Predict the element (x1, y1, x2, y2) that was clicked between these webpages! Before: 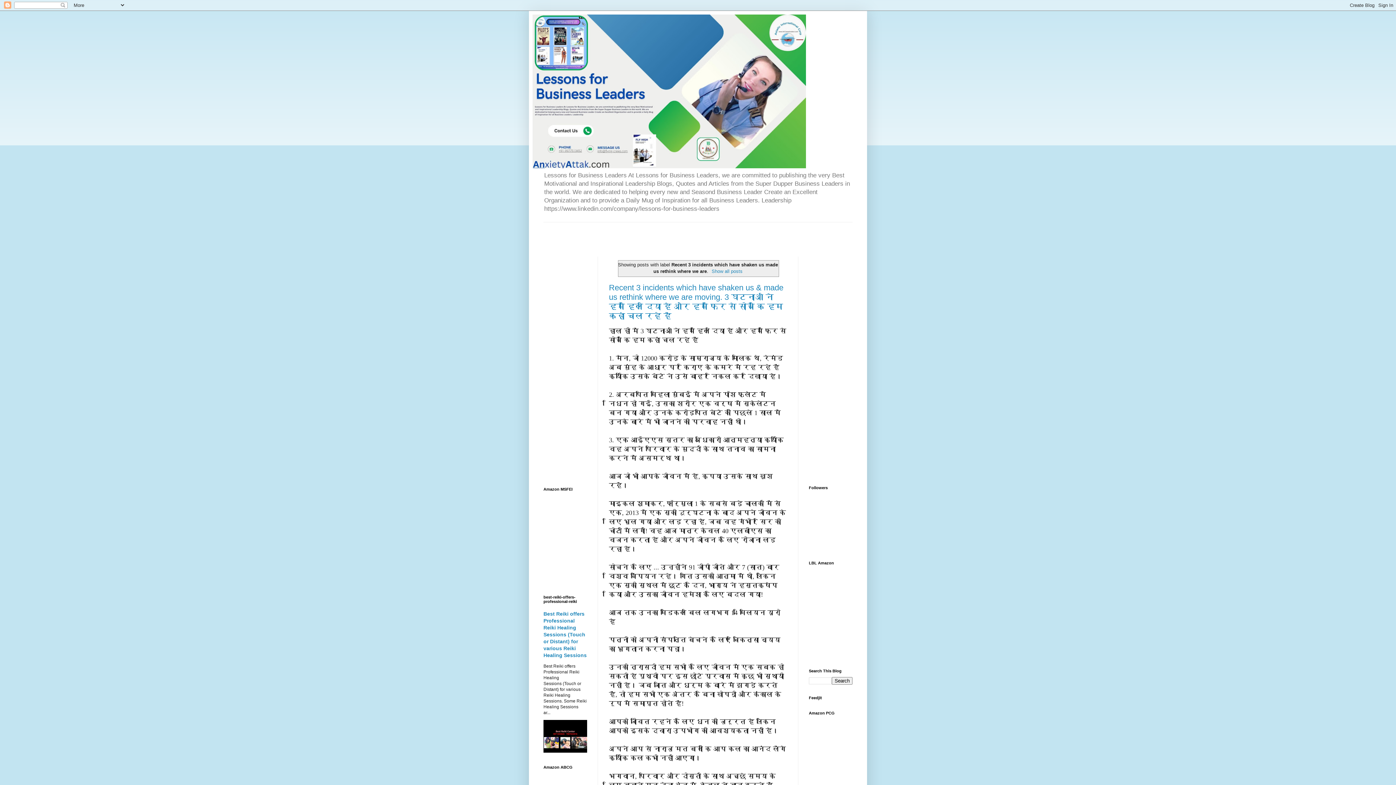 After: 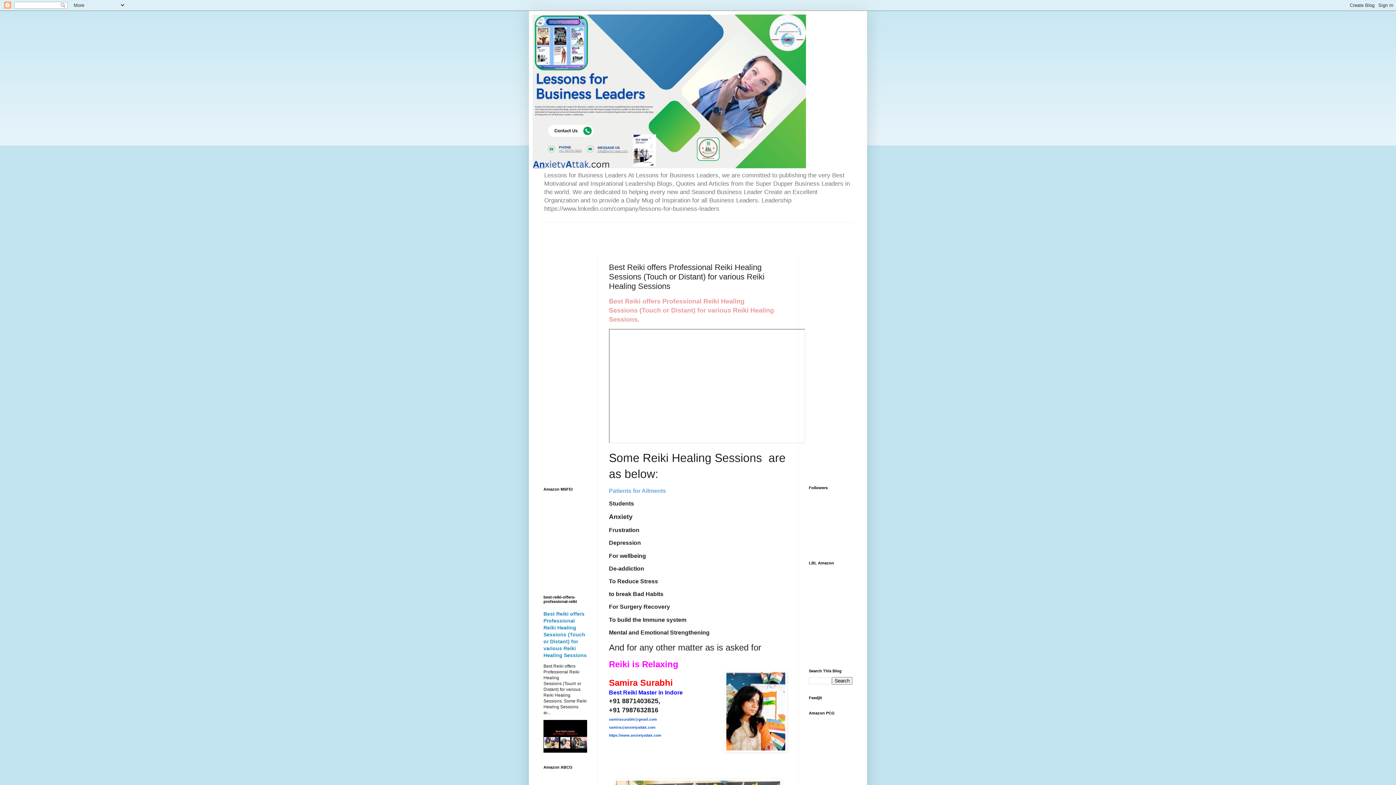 Action: label: Best Reiki offers Professional Reiki Healing Sessions (Touch or Distant) for various Reiki Healing Sessions bbox: (543, 611, 586, 658)